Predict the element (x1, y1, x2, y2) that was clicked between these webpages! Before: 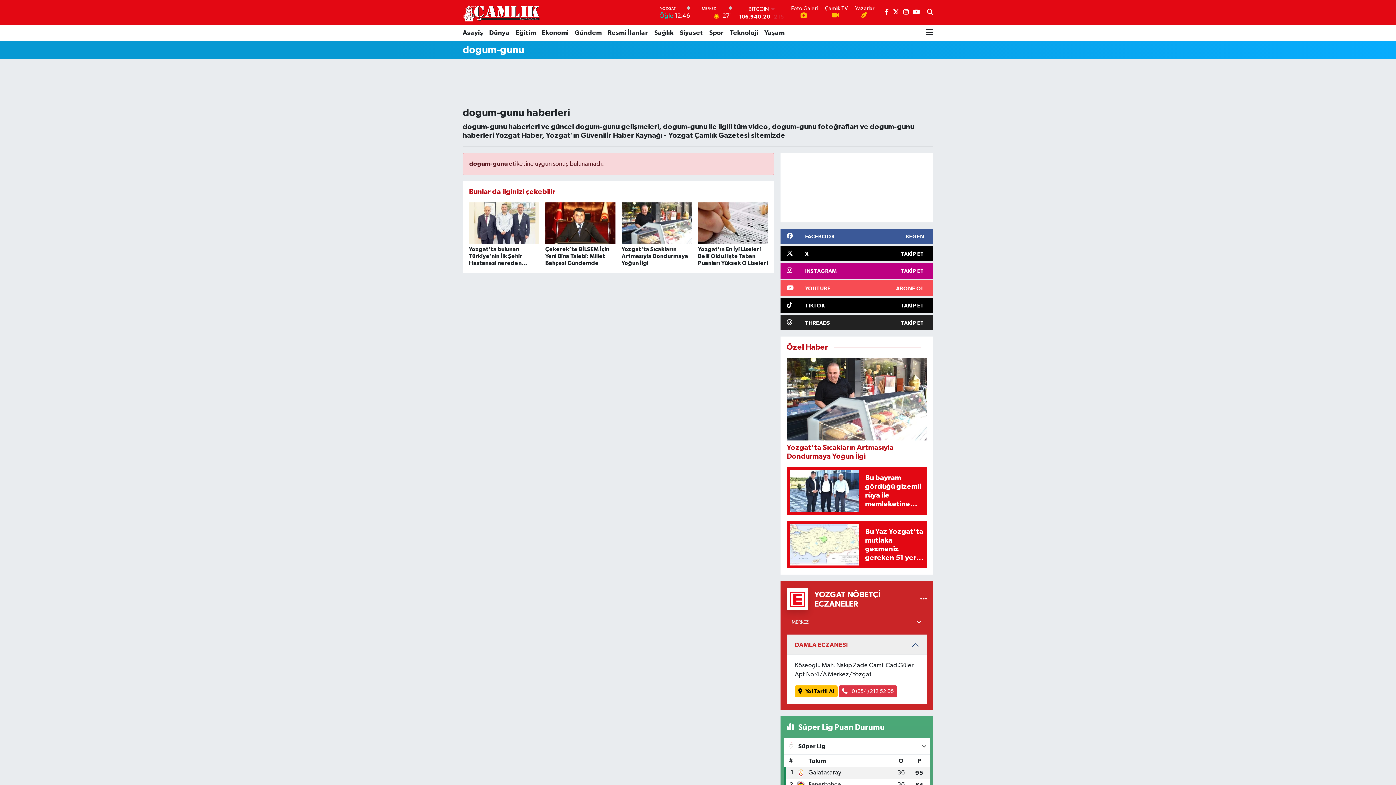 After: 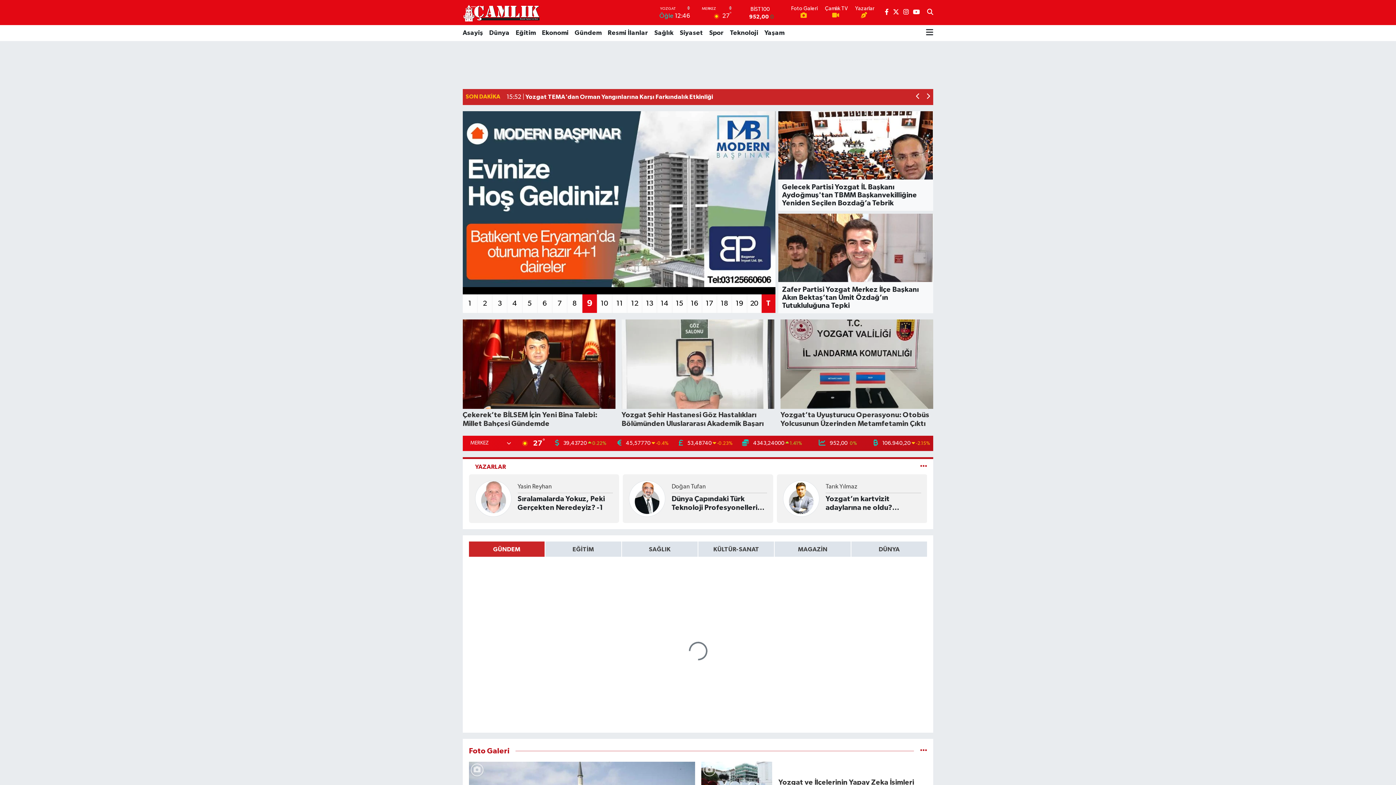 Action: bbox: (462, 1, 540, 23)